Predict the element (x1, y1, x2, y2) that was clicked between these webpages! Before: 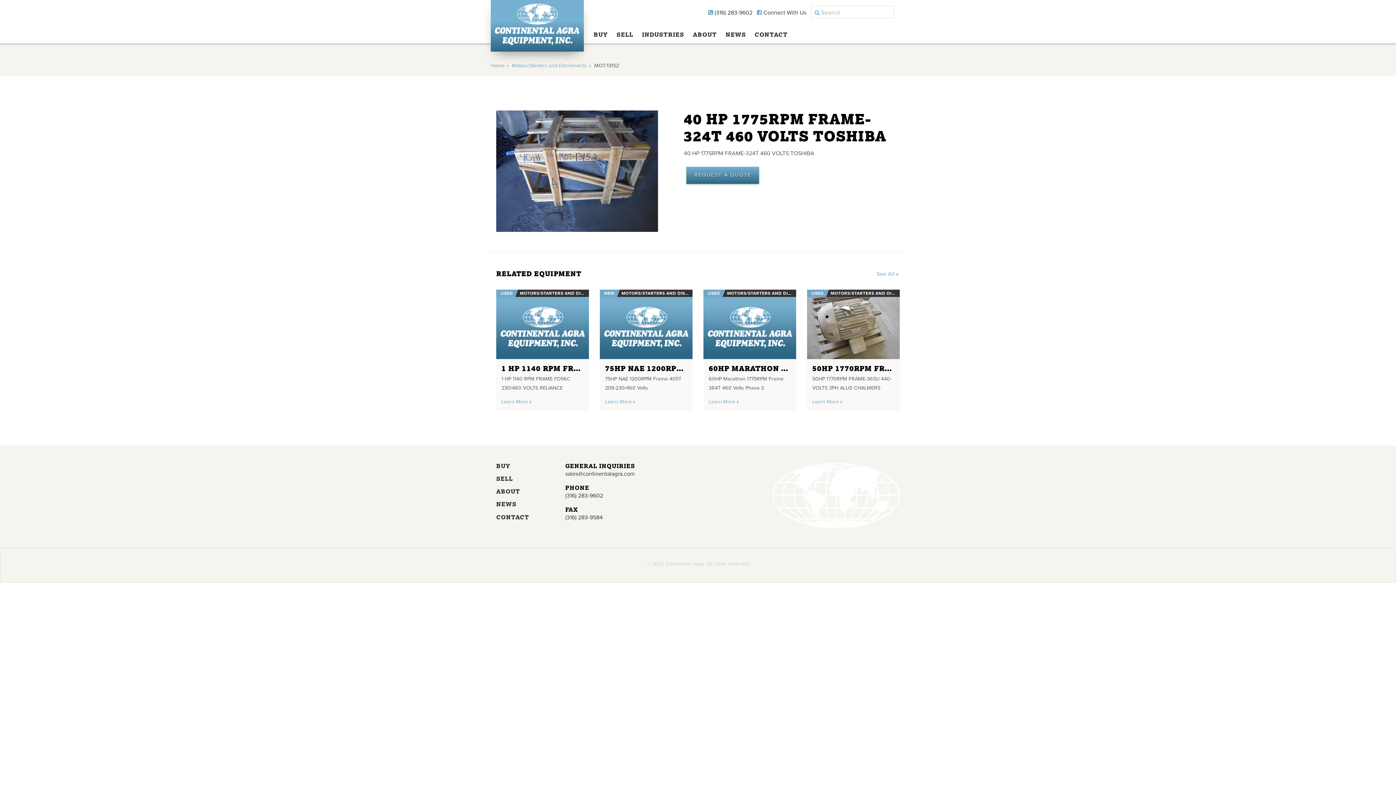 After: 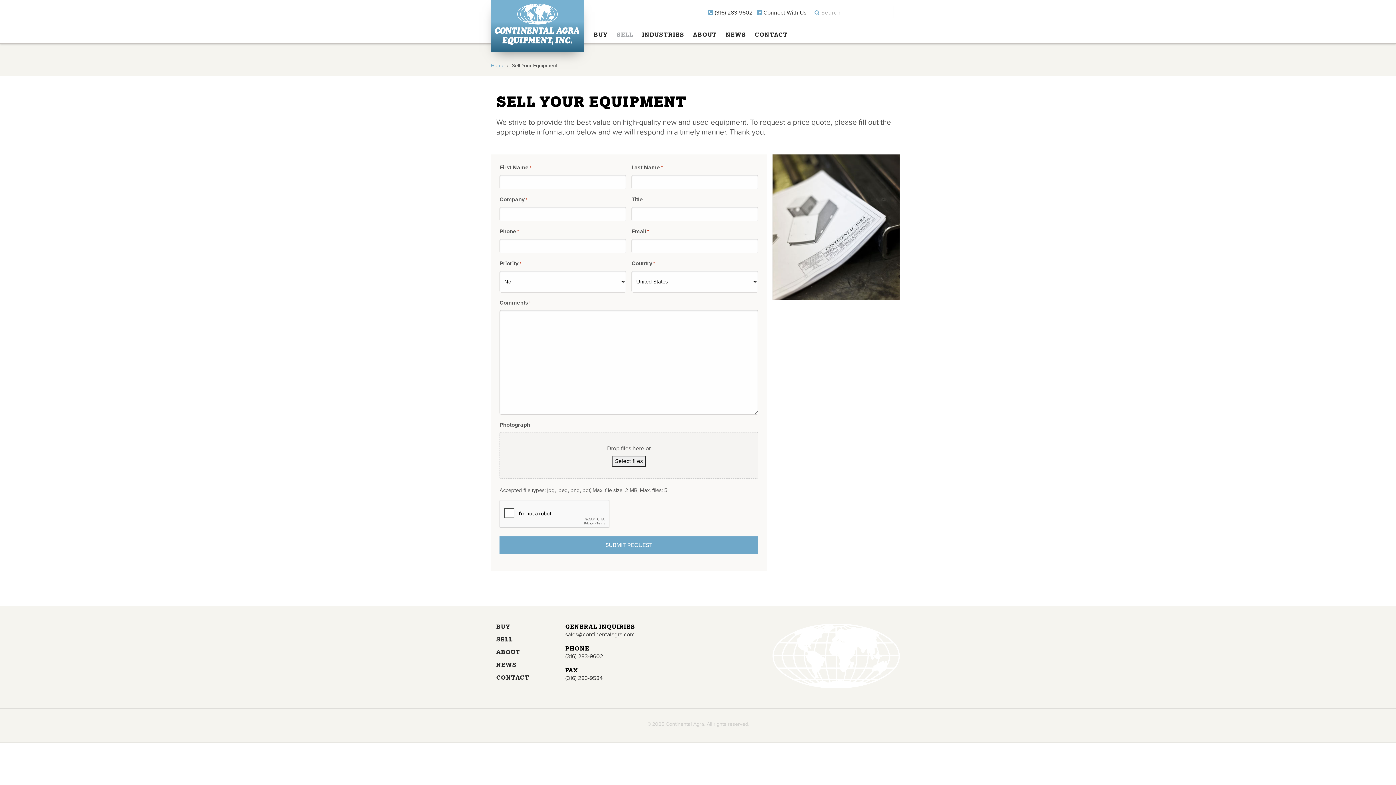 Action: label: SELL bbox: (612, 25, 637, 43)